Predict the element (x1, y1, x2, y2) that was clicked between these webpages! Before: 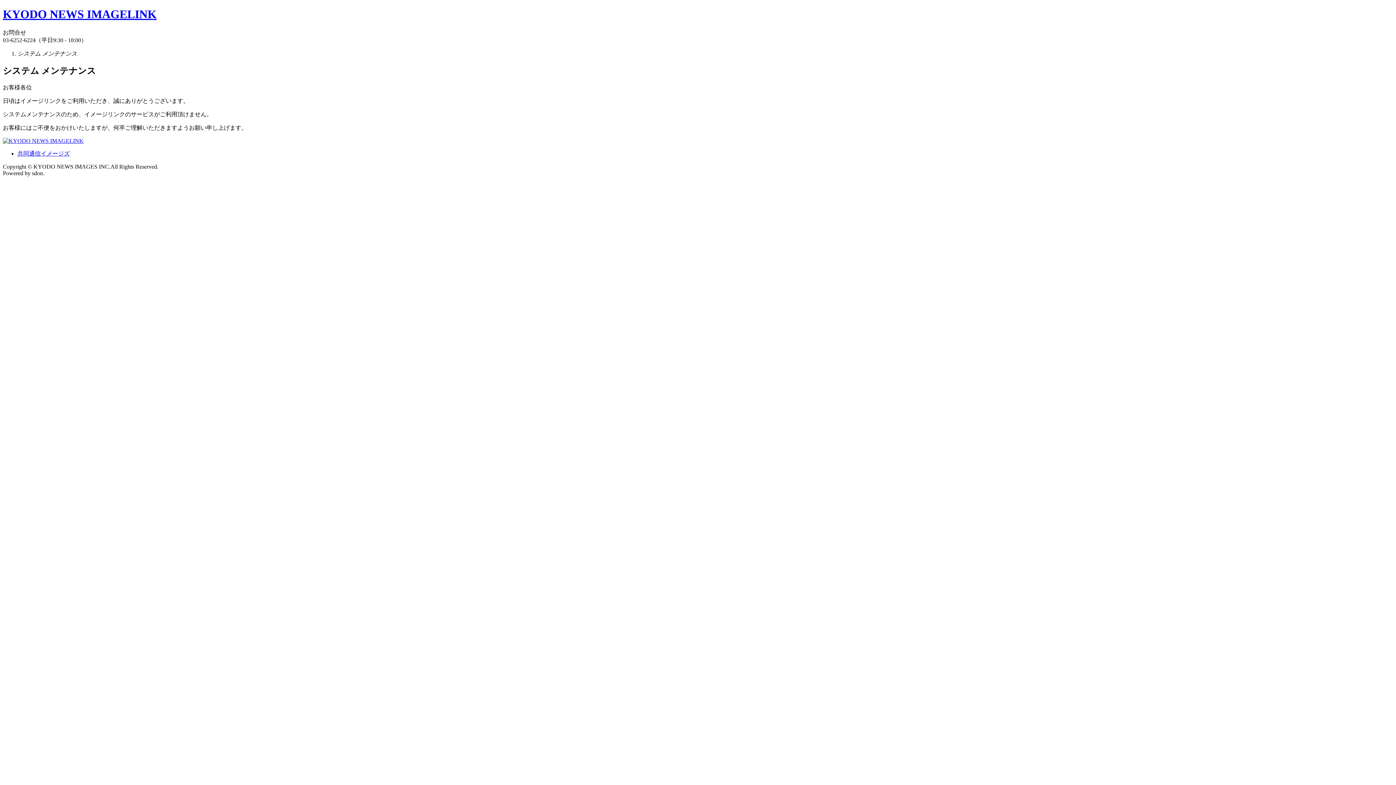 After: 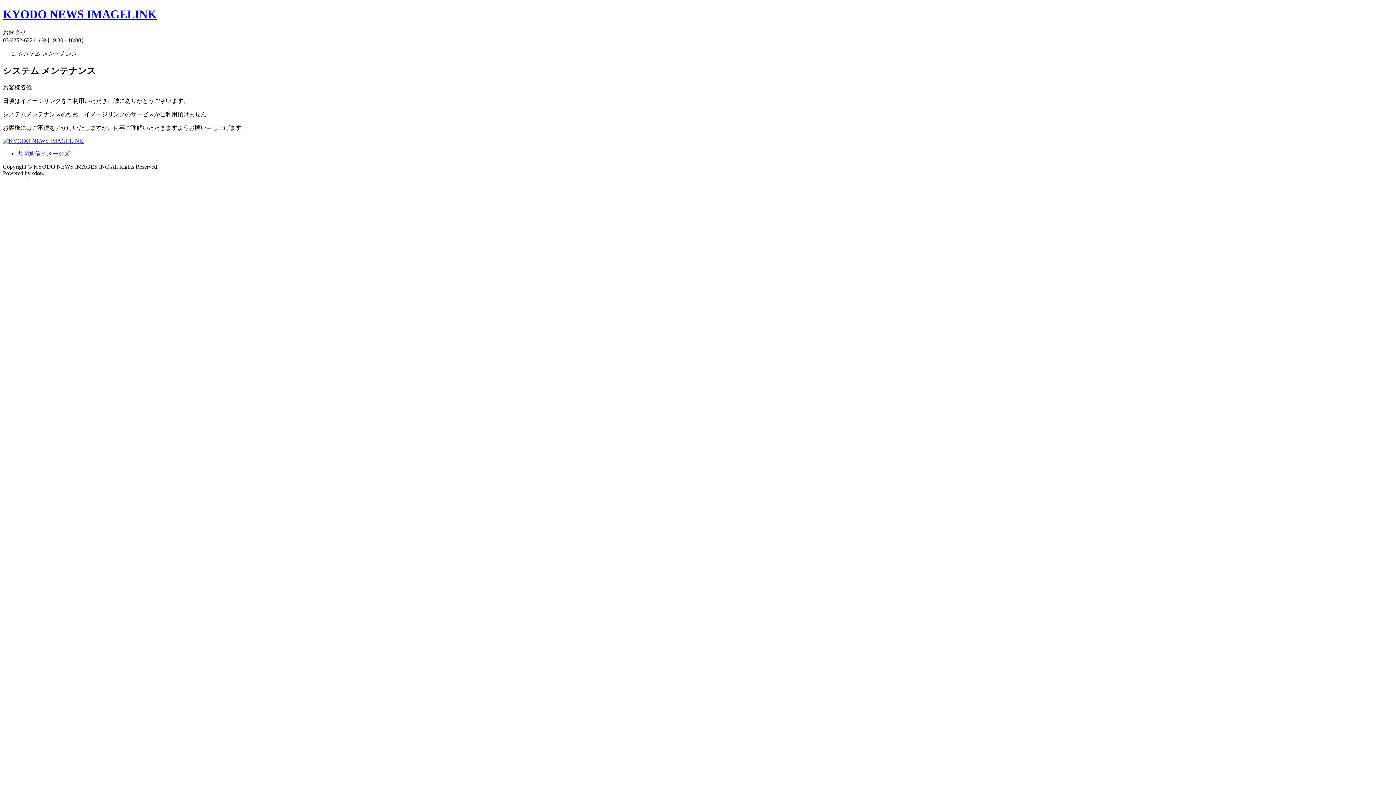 Action: bbox: (2, 137, 83, 143)